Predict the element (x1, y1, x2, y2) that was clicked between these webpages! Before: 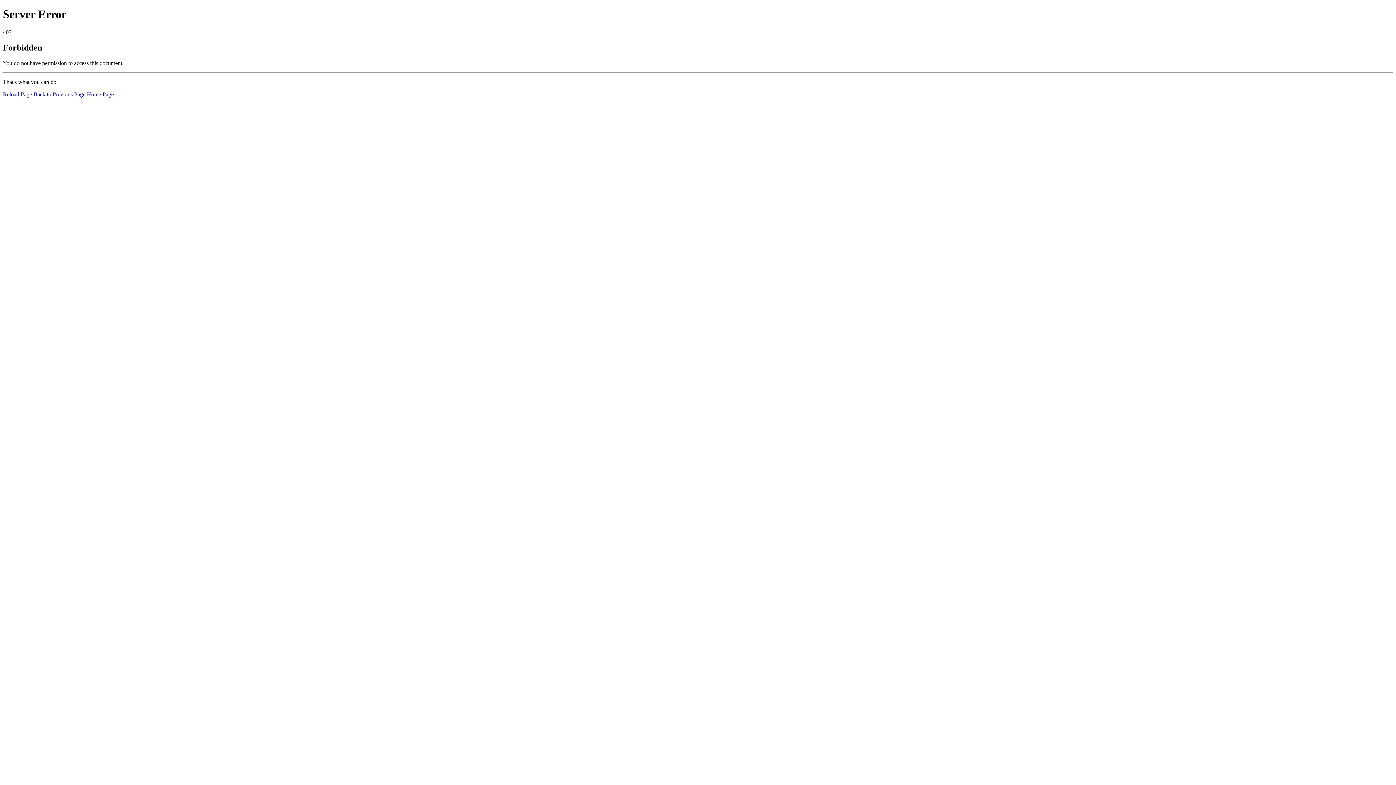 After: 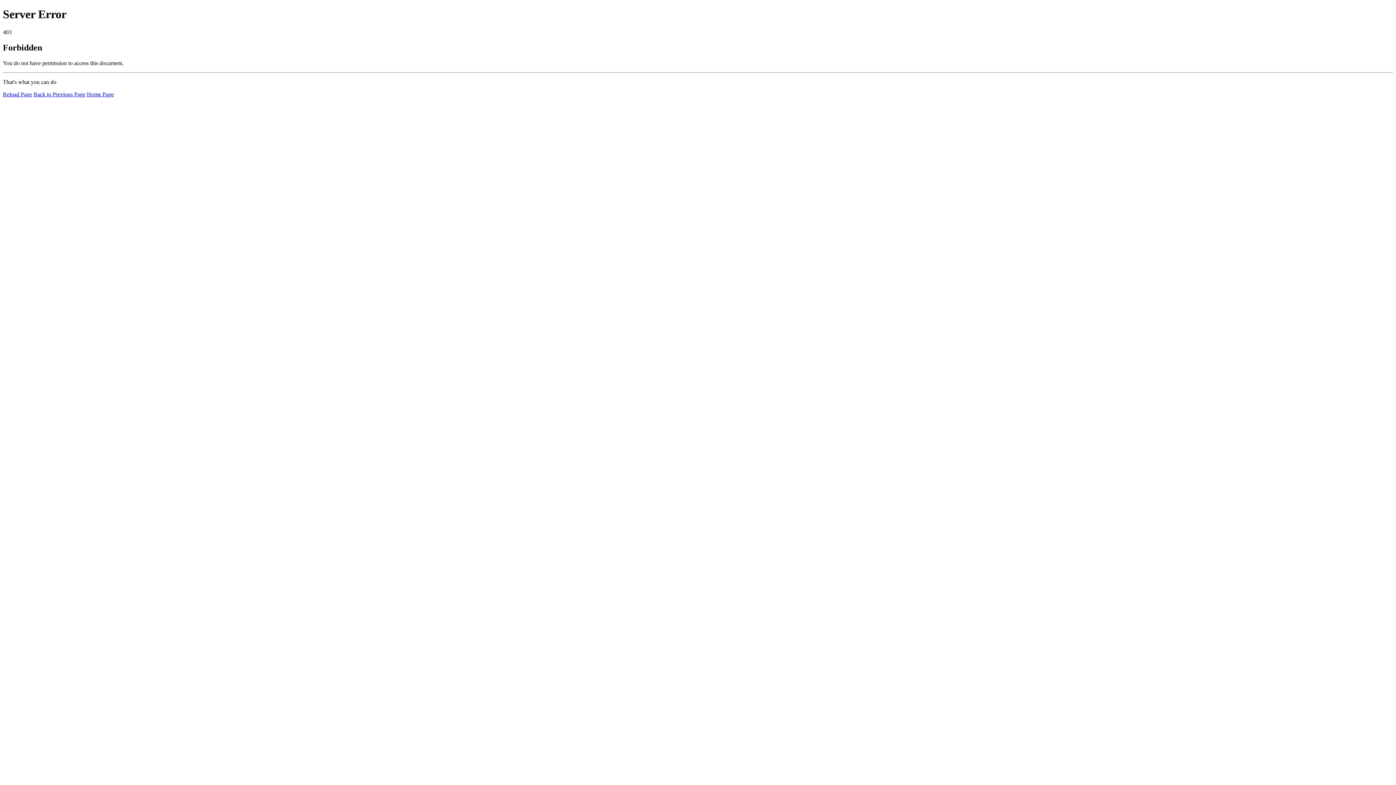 Action: label: Home Page bbox: (86, 91, 113, 97)